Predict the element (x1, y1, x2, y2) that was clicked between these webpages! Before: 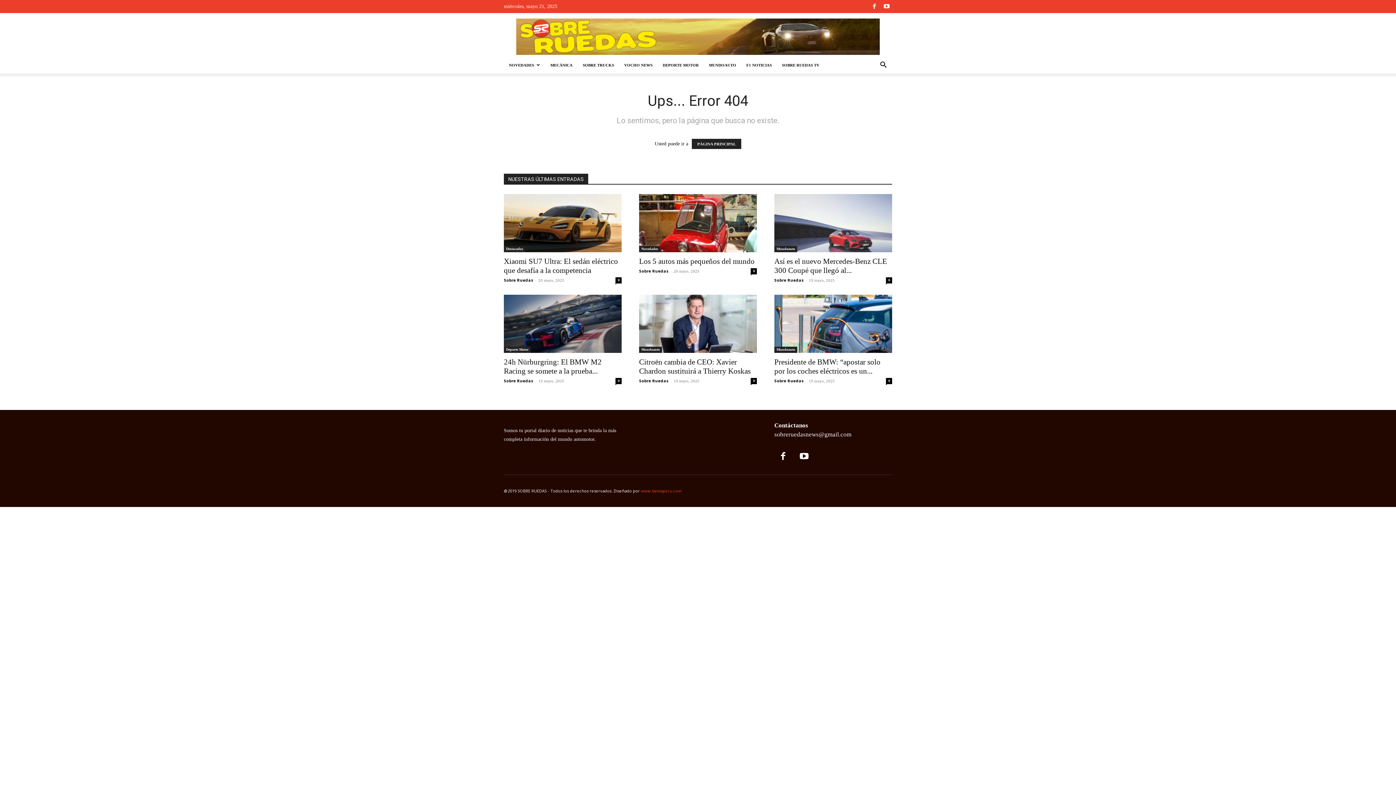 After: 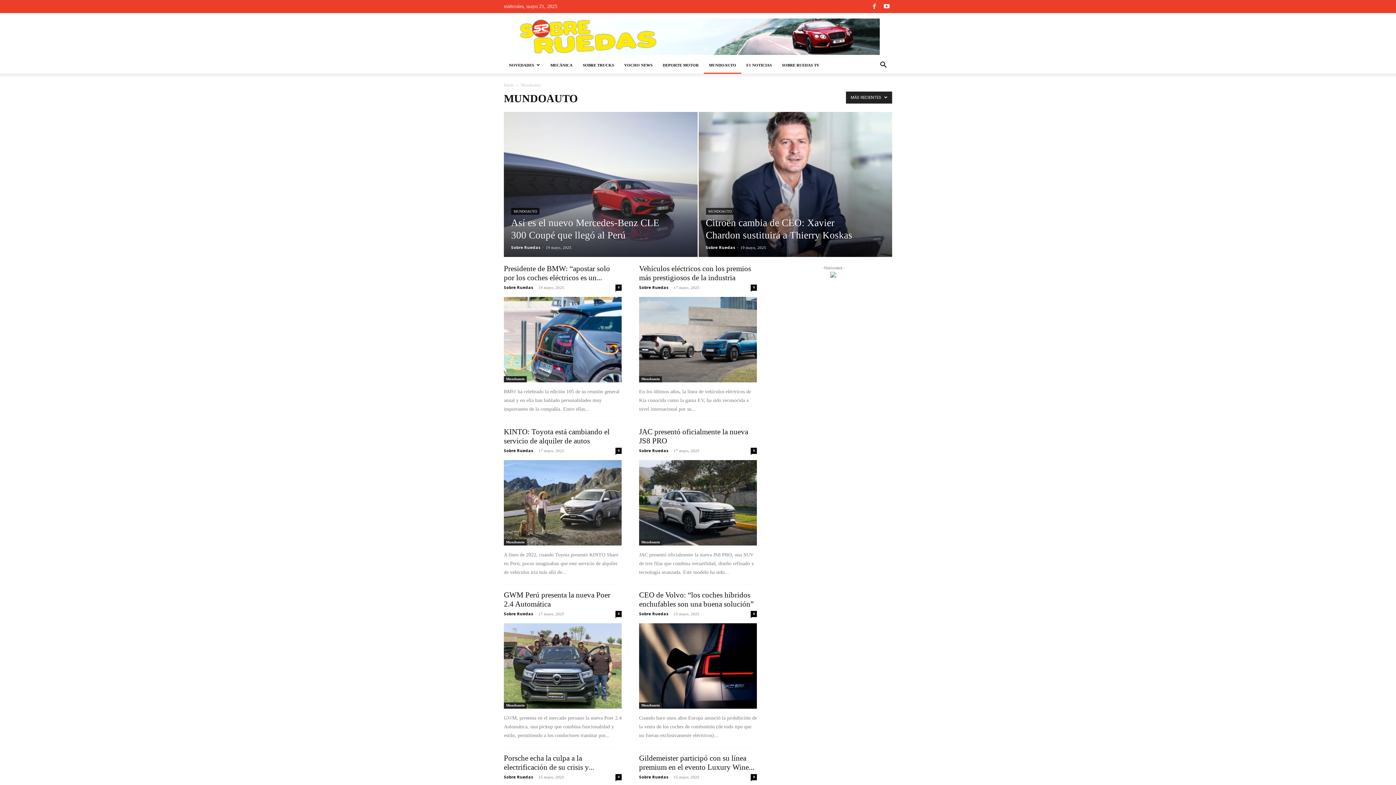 Action: bbox: (774, 246, 797, 252) label: Mundoauto